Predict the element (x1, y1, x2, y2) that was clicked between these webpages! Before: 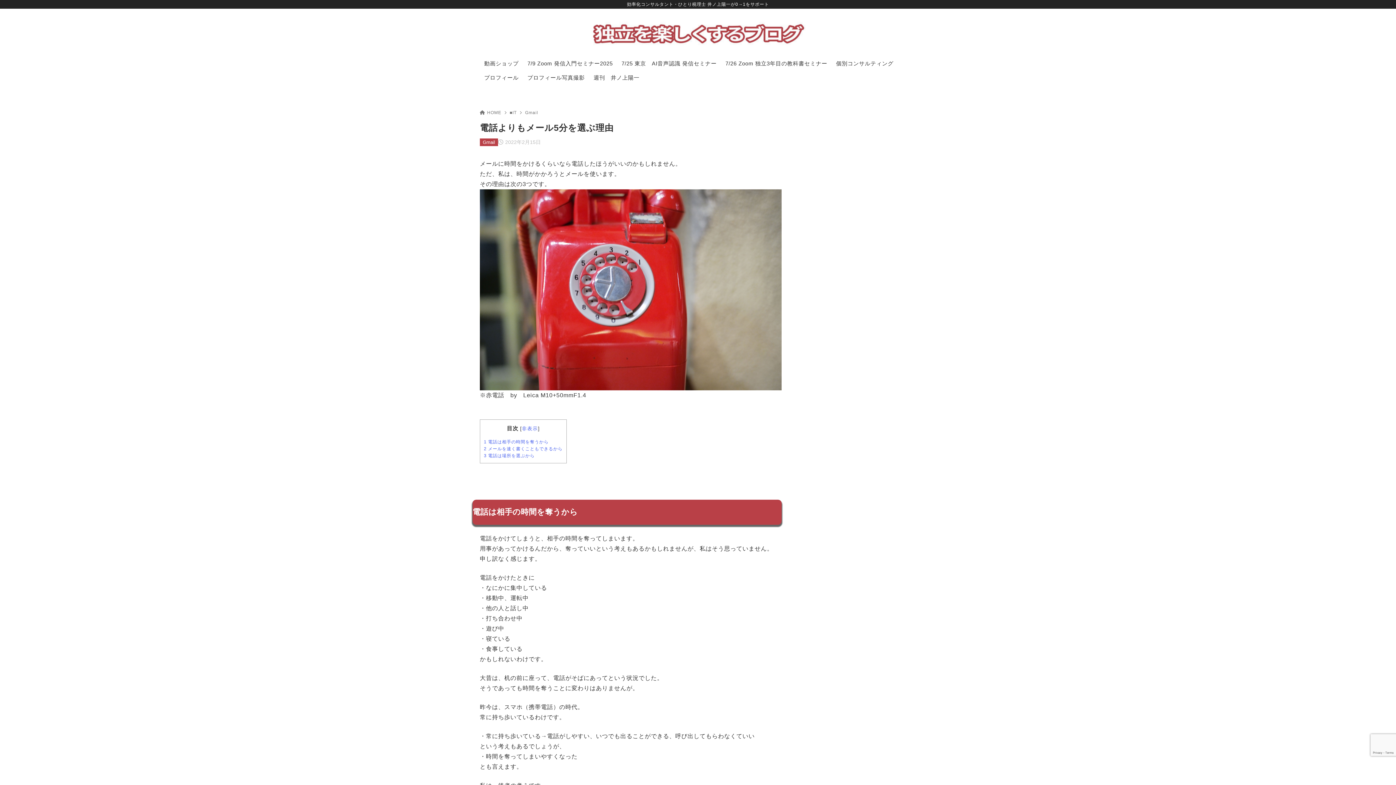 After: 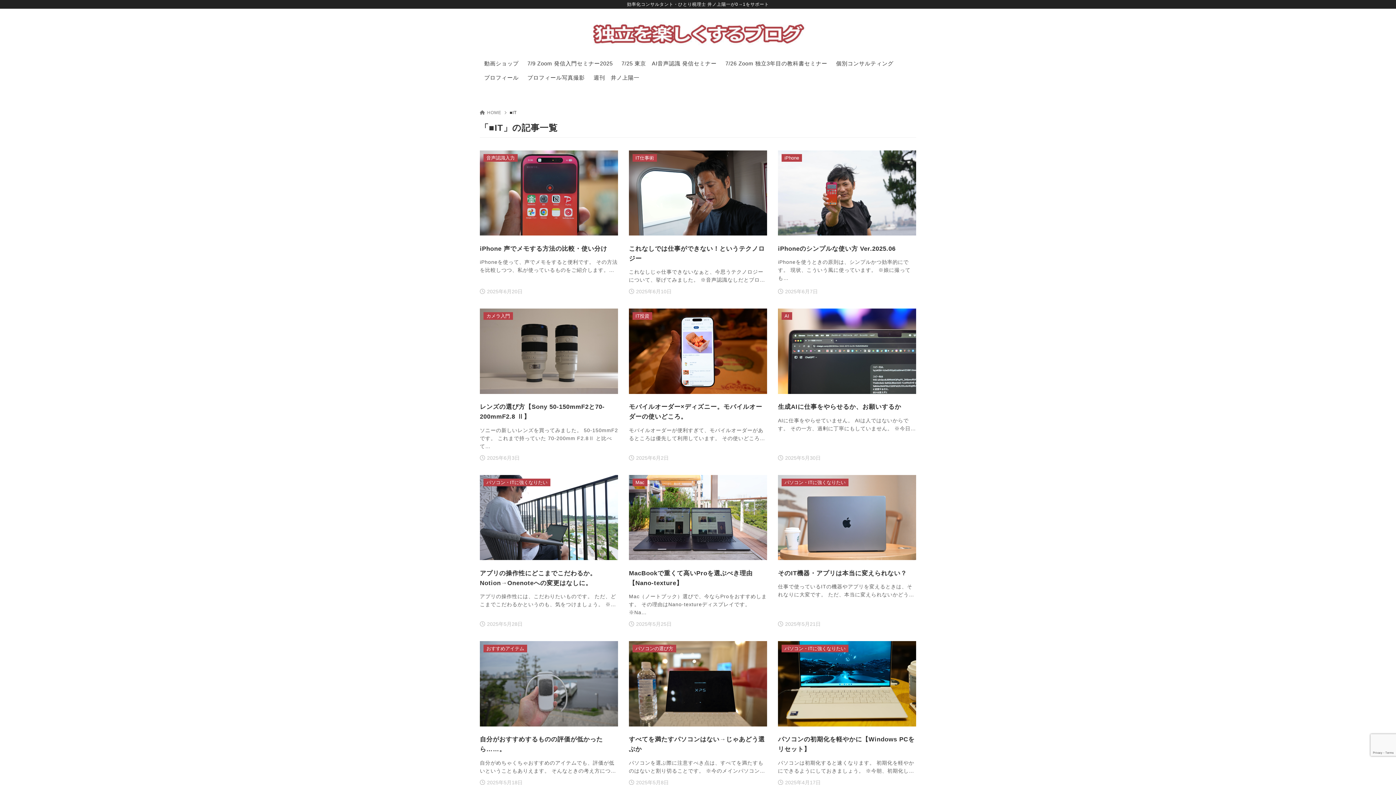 Action: label: ■IT bbox: (509, 110, 516, 115)